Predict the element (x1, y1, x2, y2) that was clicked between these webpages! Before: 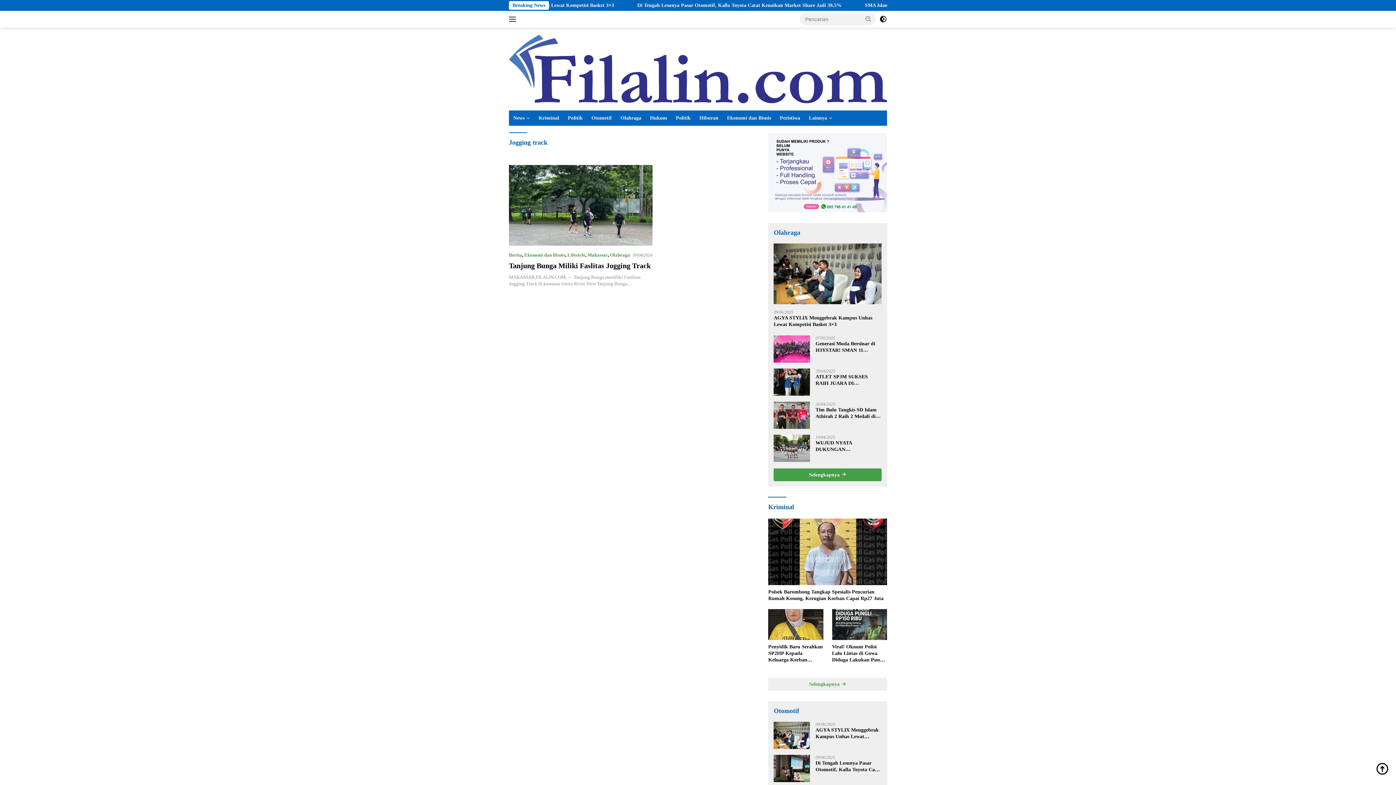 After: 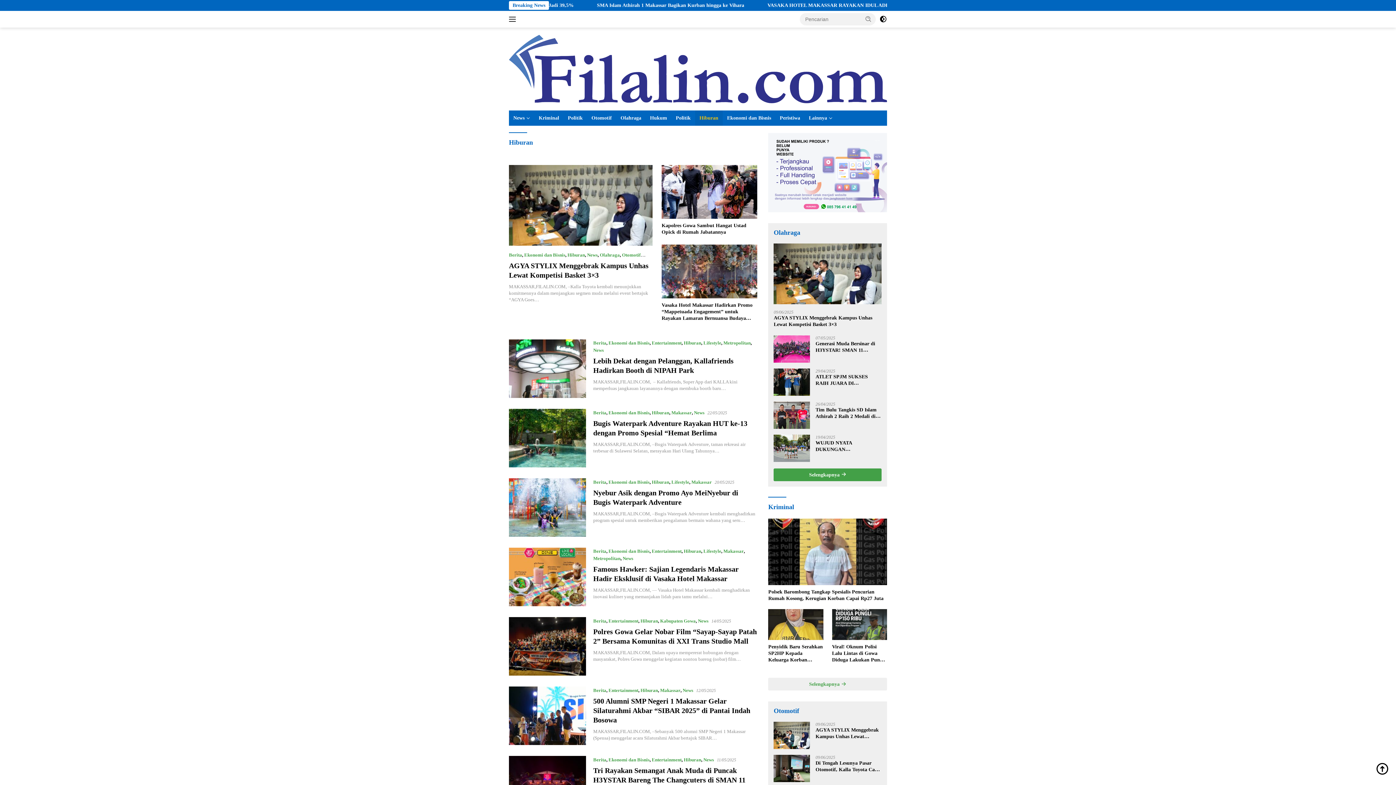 Action: bbox: (695, 110, 722, 125) label: Hiburan